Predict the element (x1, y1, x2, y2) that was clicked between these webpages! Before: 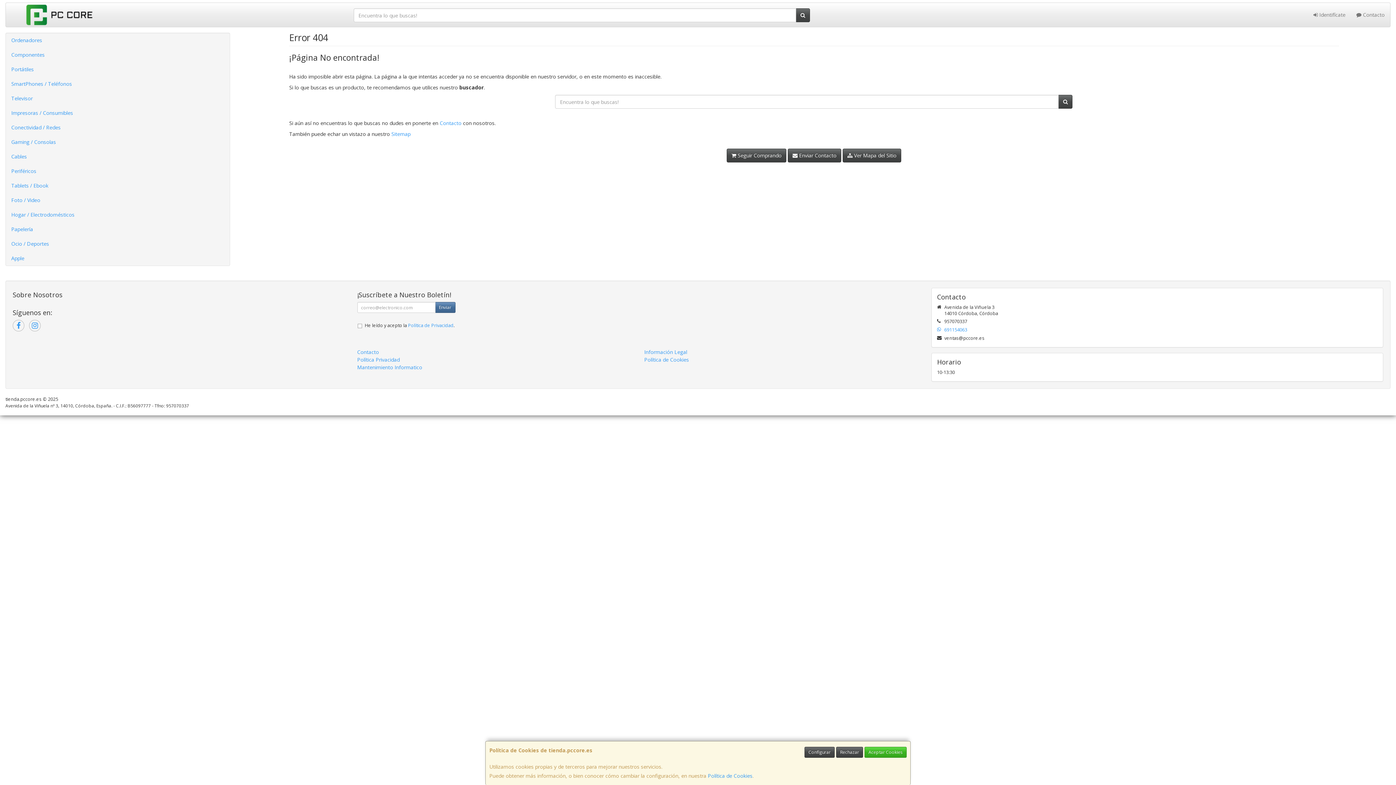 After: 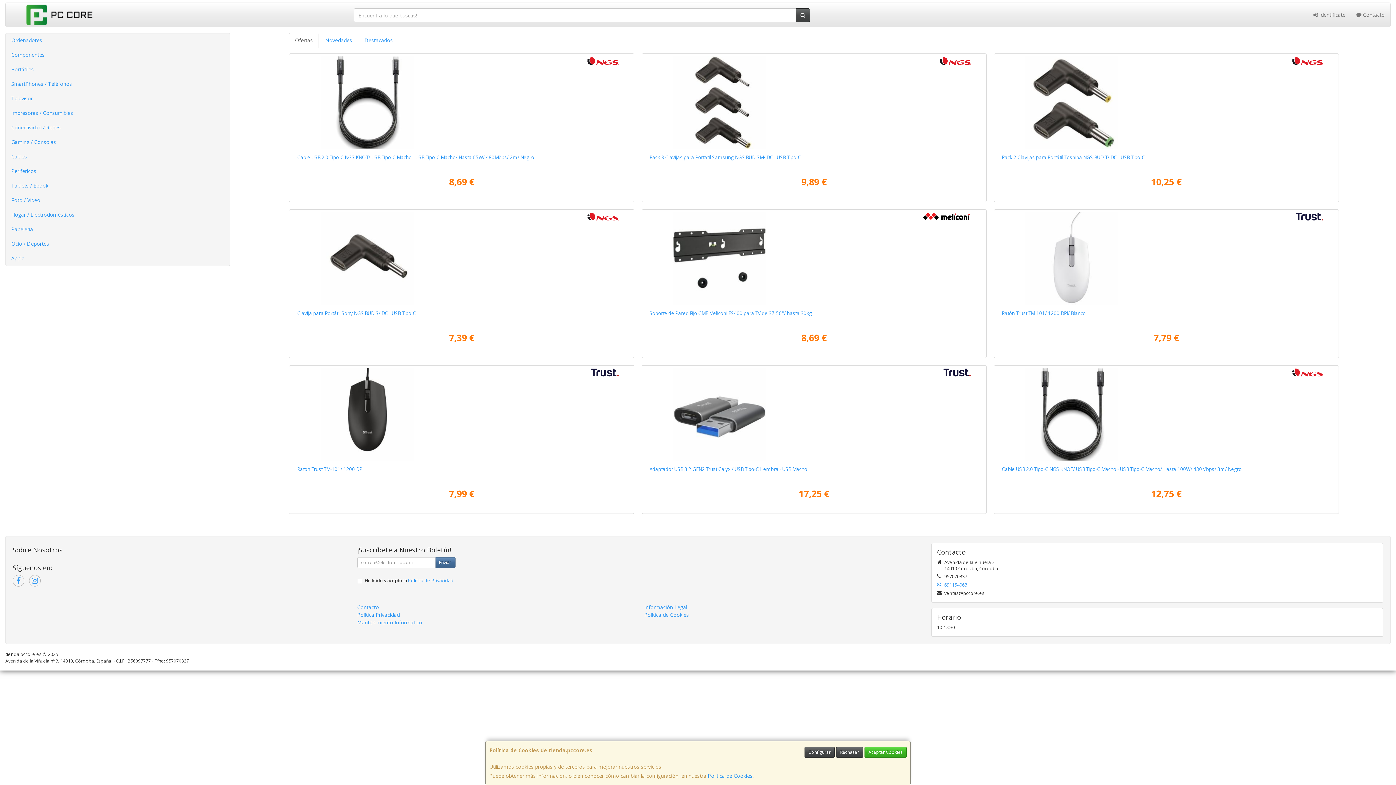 Action: label:  Seguir Comprando bbox: (726, 148, 786, 162)